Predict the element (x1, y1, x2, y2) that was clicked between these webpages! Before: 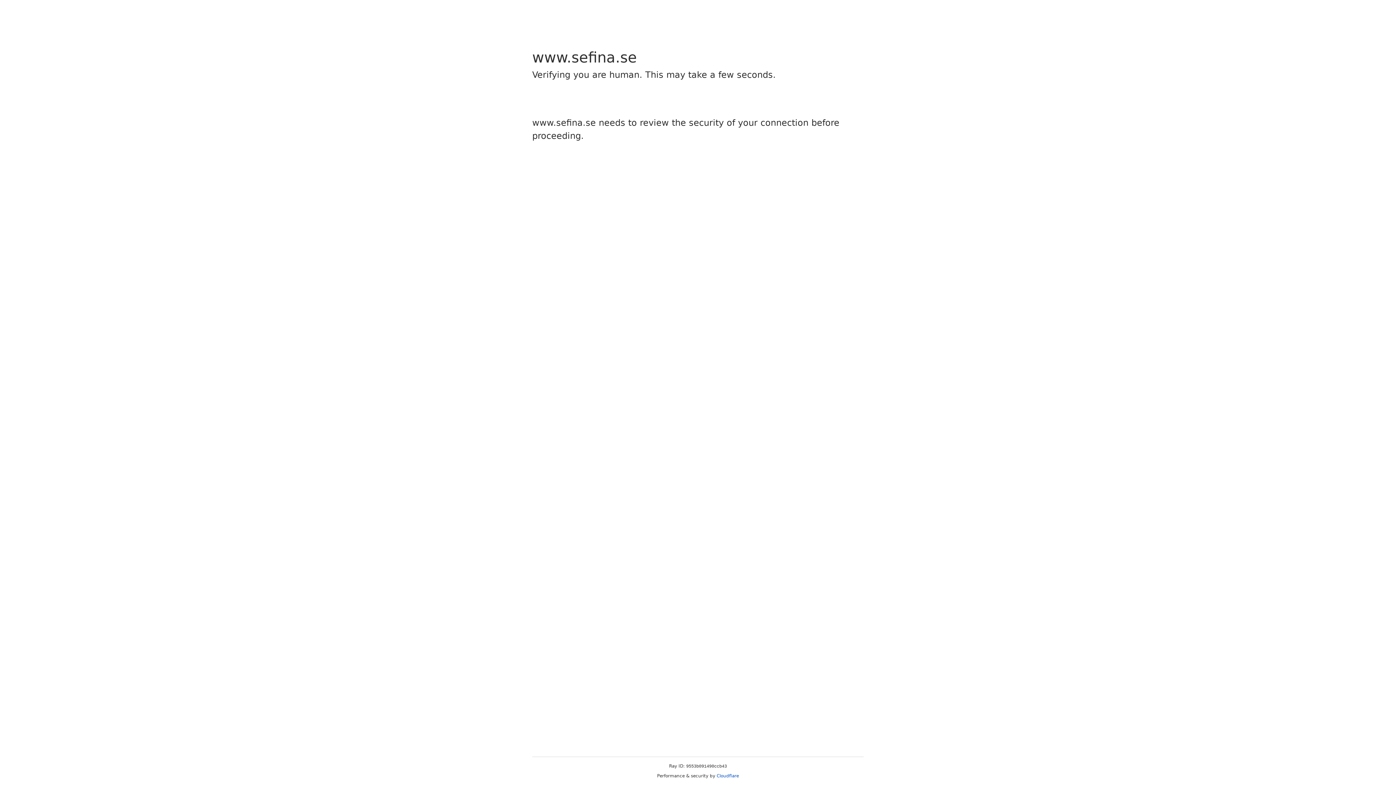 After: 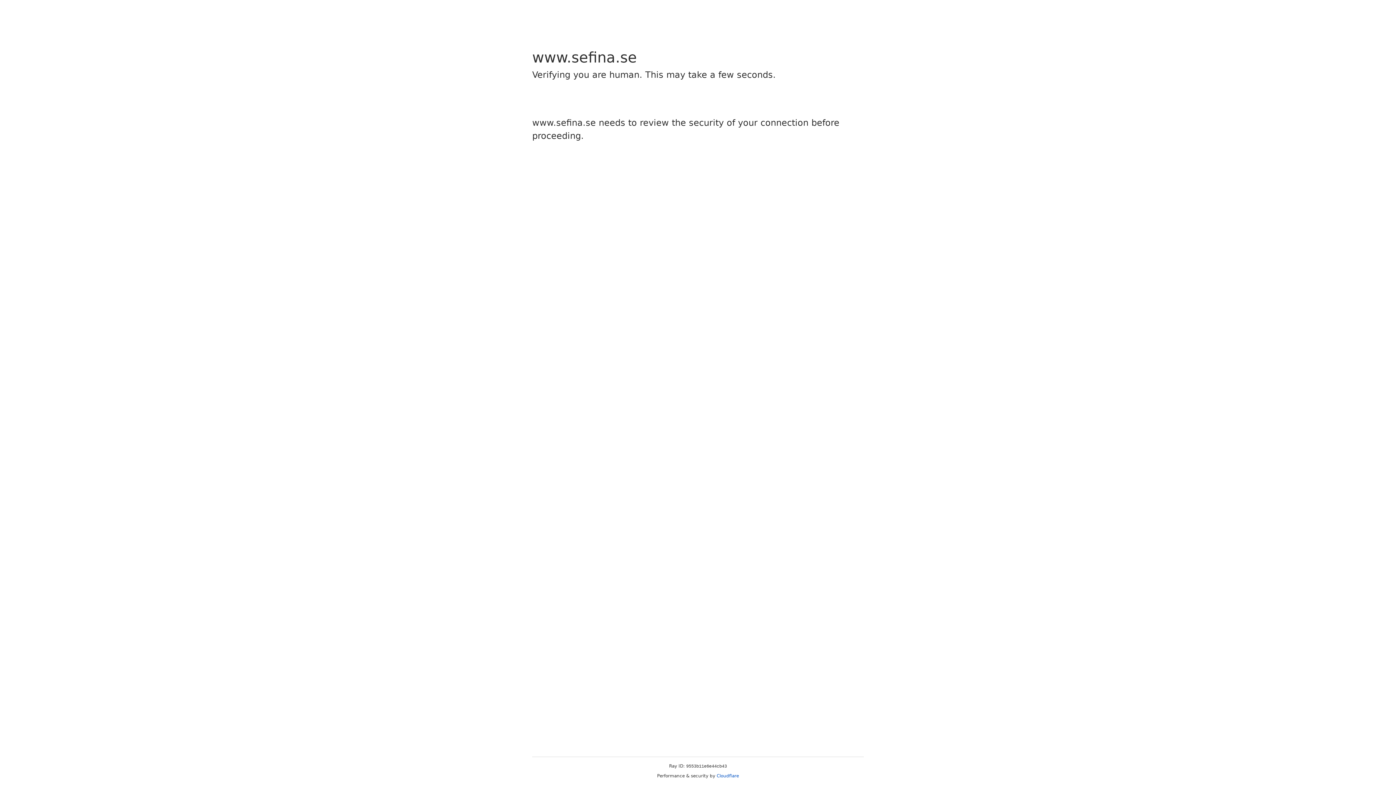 Action: bbox: (716, 773, 739, 778) label: Cloudflare